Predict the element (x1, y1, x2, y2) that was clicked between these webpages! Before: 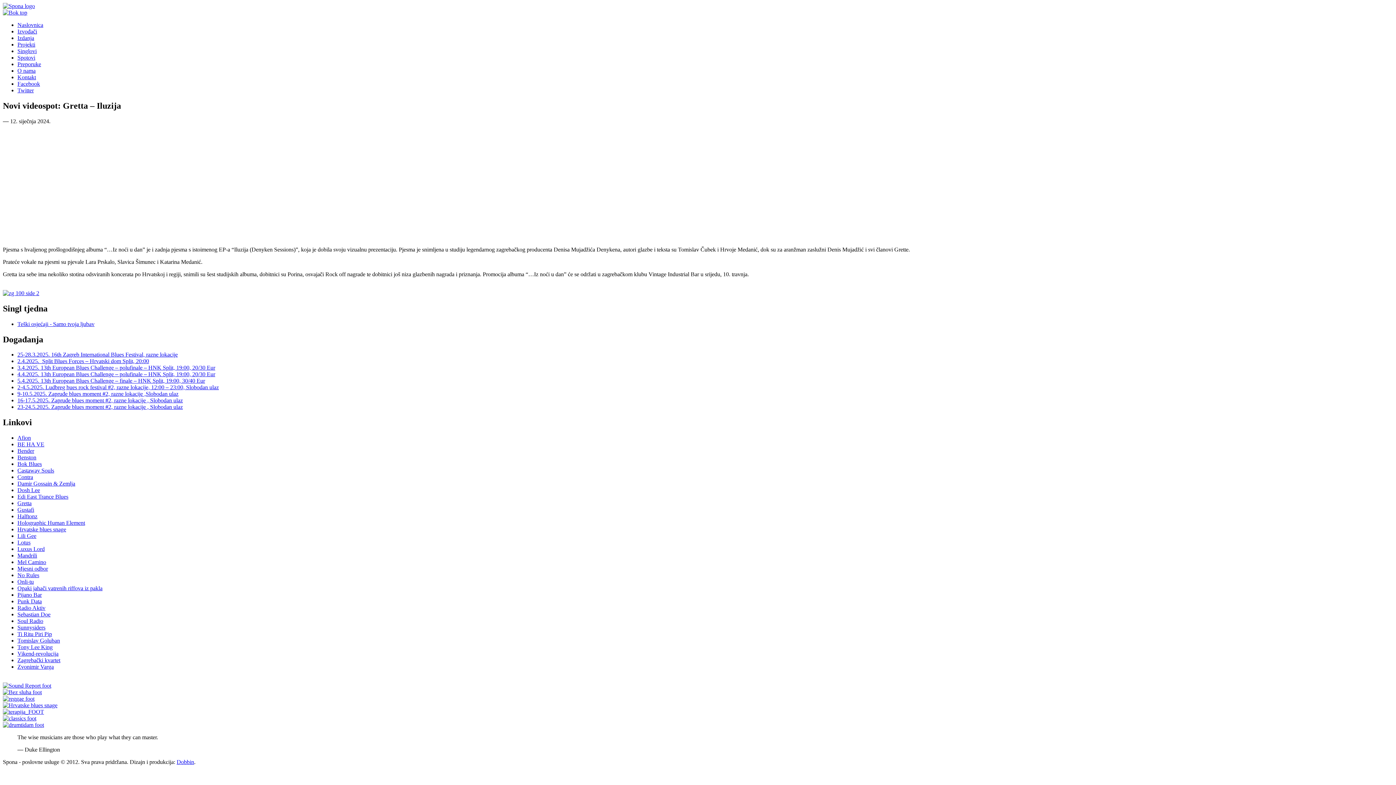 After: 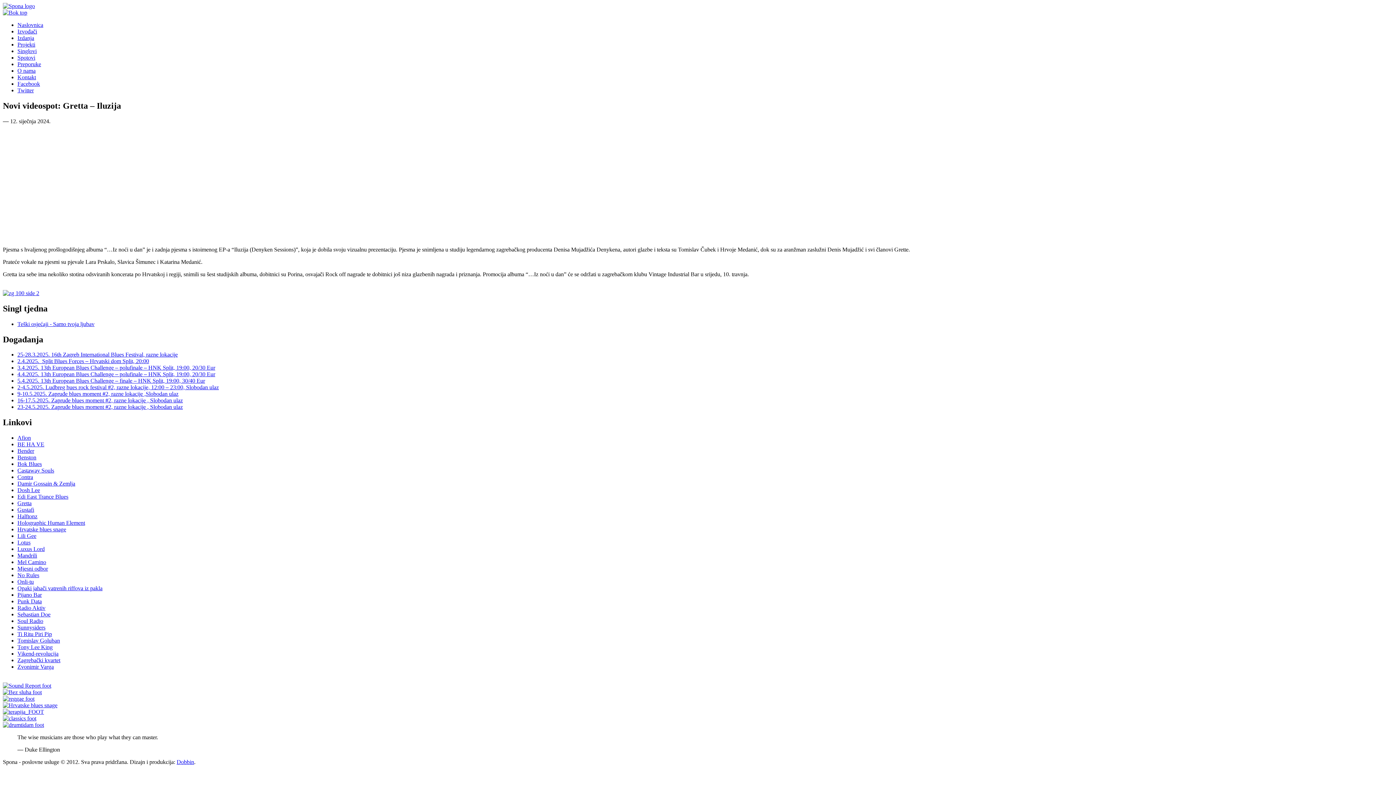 Action: bbox: (2, 702, 57, 708)